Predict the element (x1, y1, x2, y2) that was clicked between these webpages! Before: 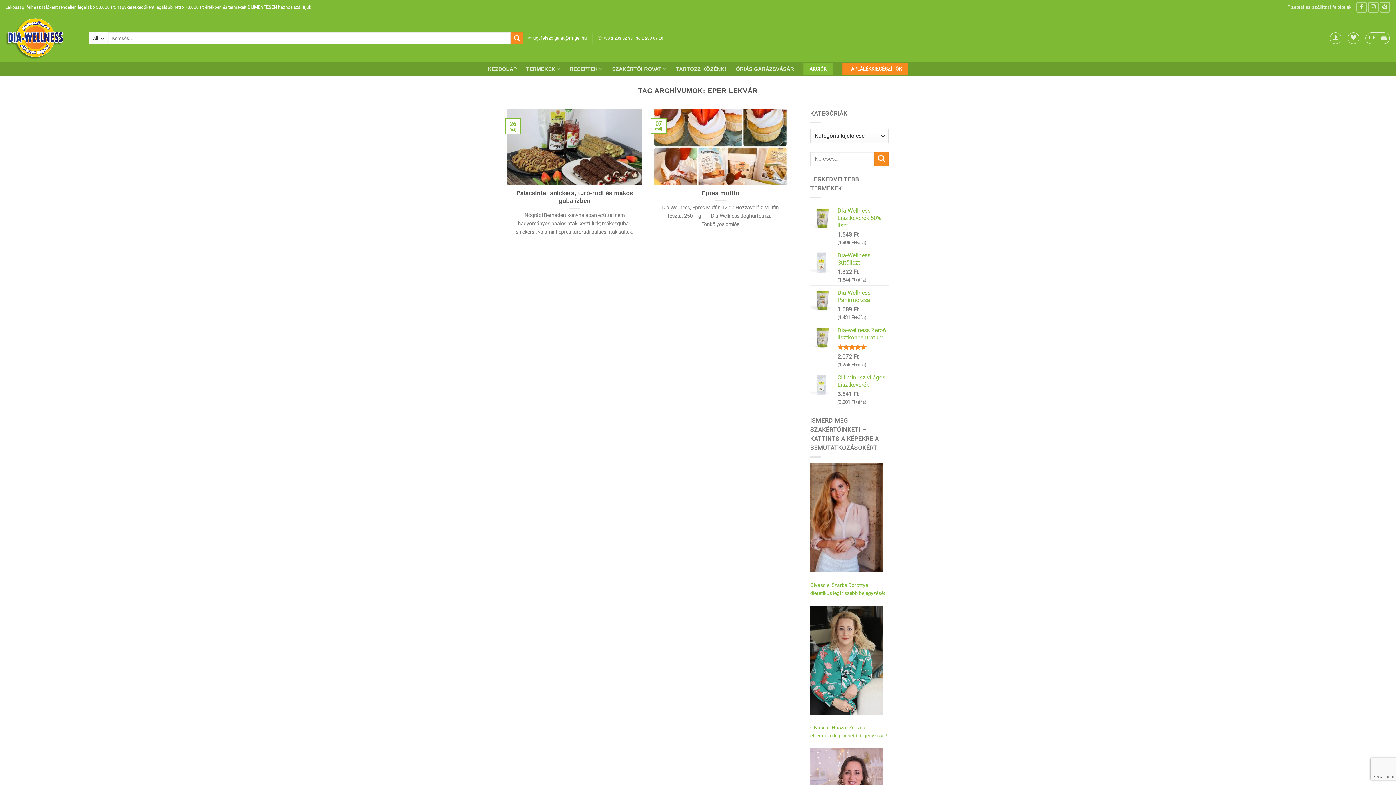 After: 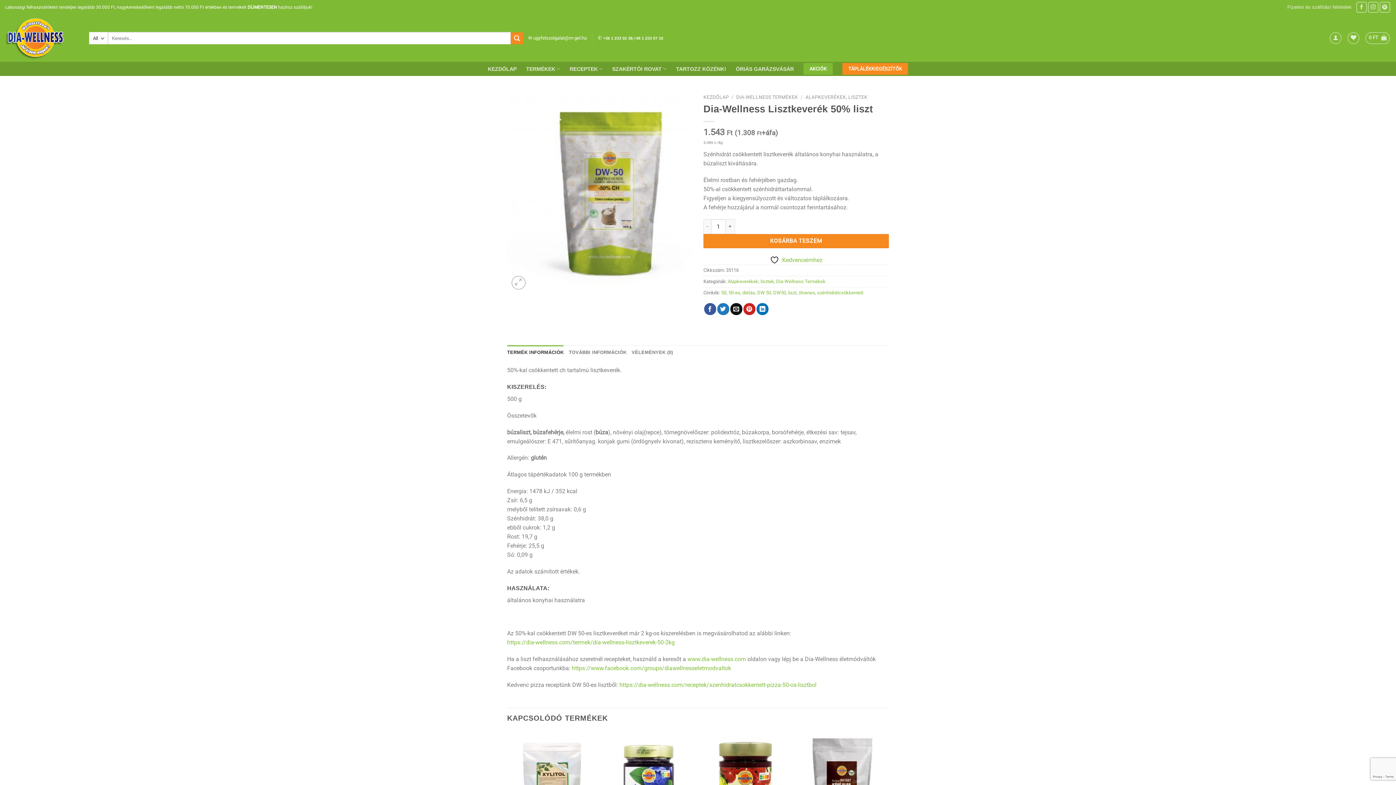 Action: label: Dia-Wellness Lisztkeverék 50% liszt bbox: (837, 207, 889, 229)